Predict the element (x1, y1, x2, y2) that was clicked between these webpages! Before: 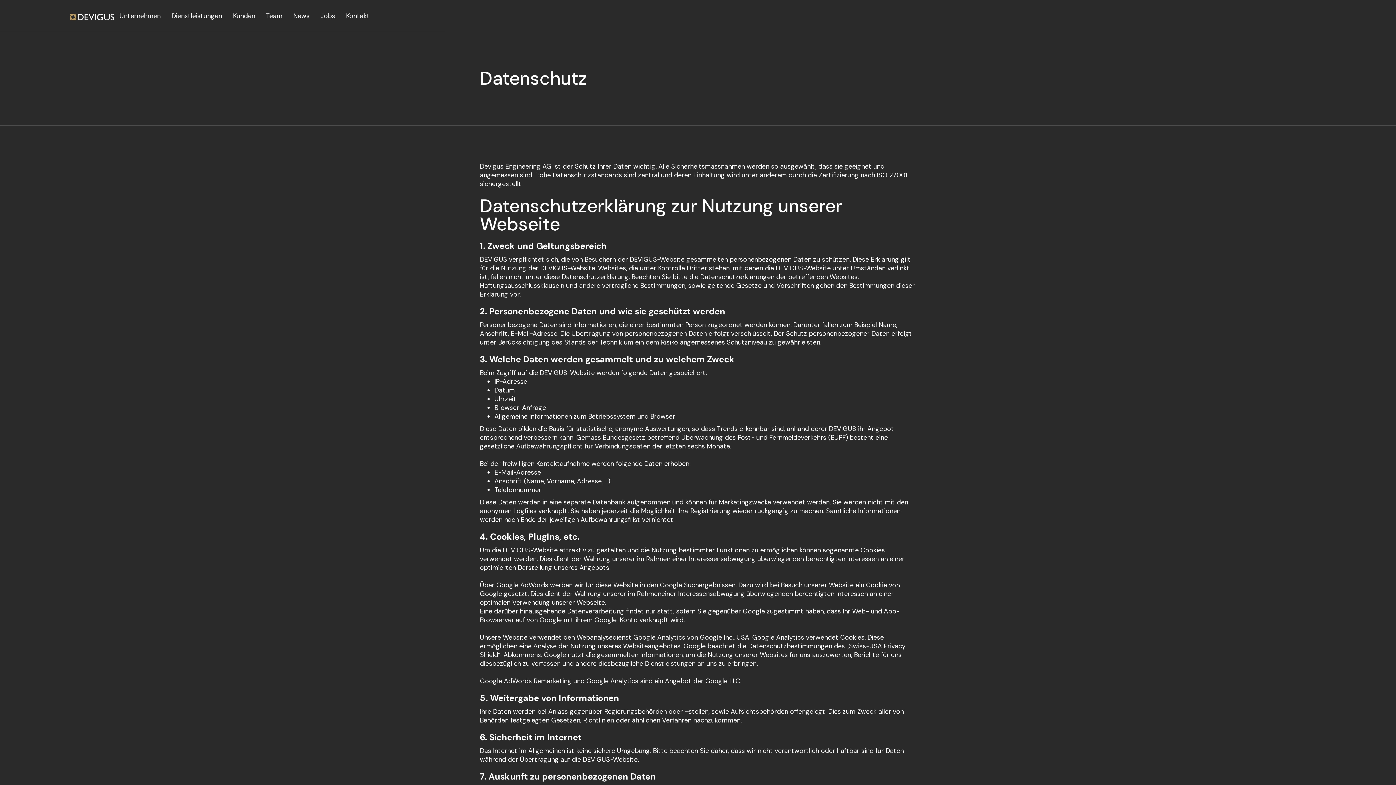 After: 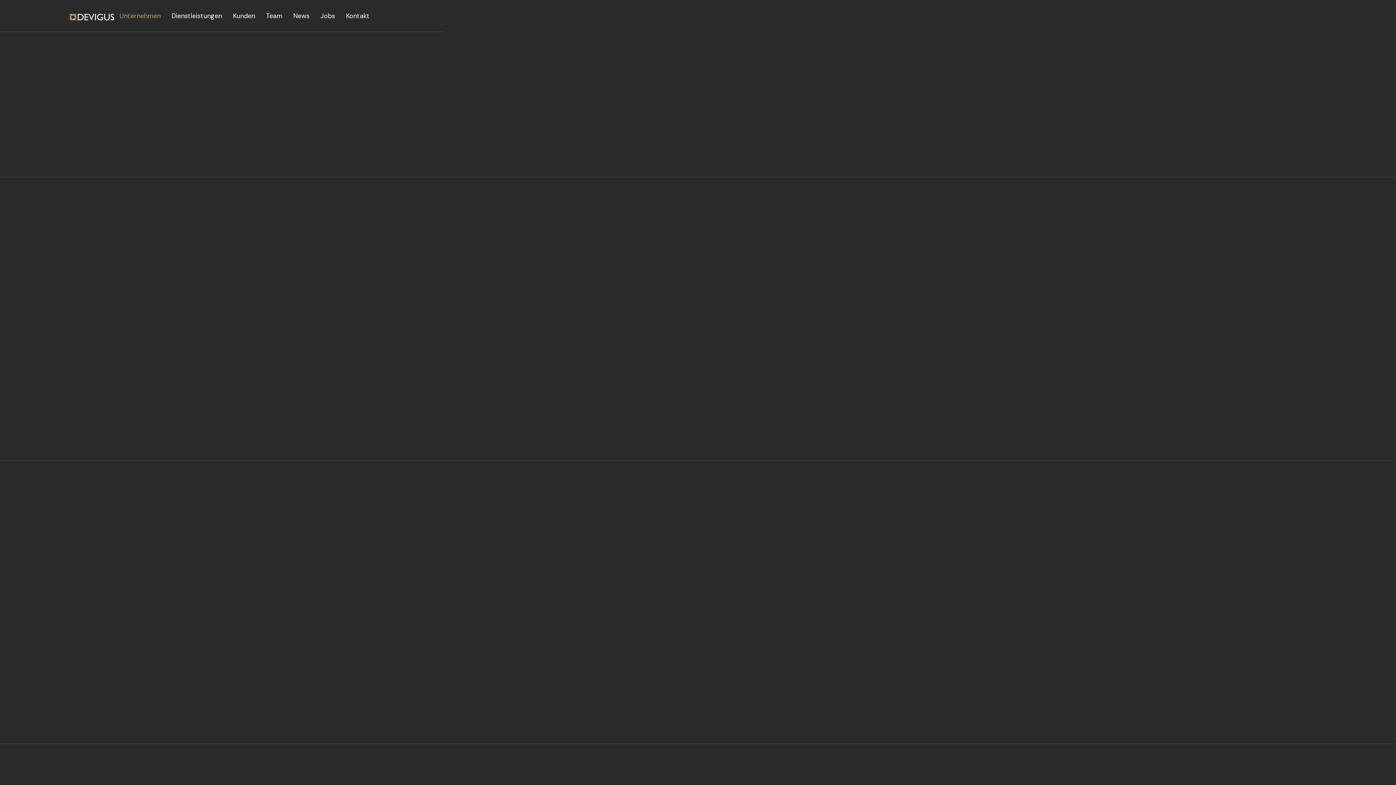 Action: bbox: (114, 0, 166, 32) label: Unternehmen